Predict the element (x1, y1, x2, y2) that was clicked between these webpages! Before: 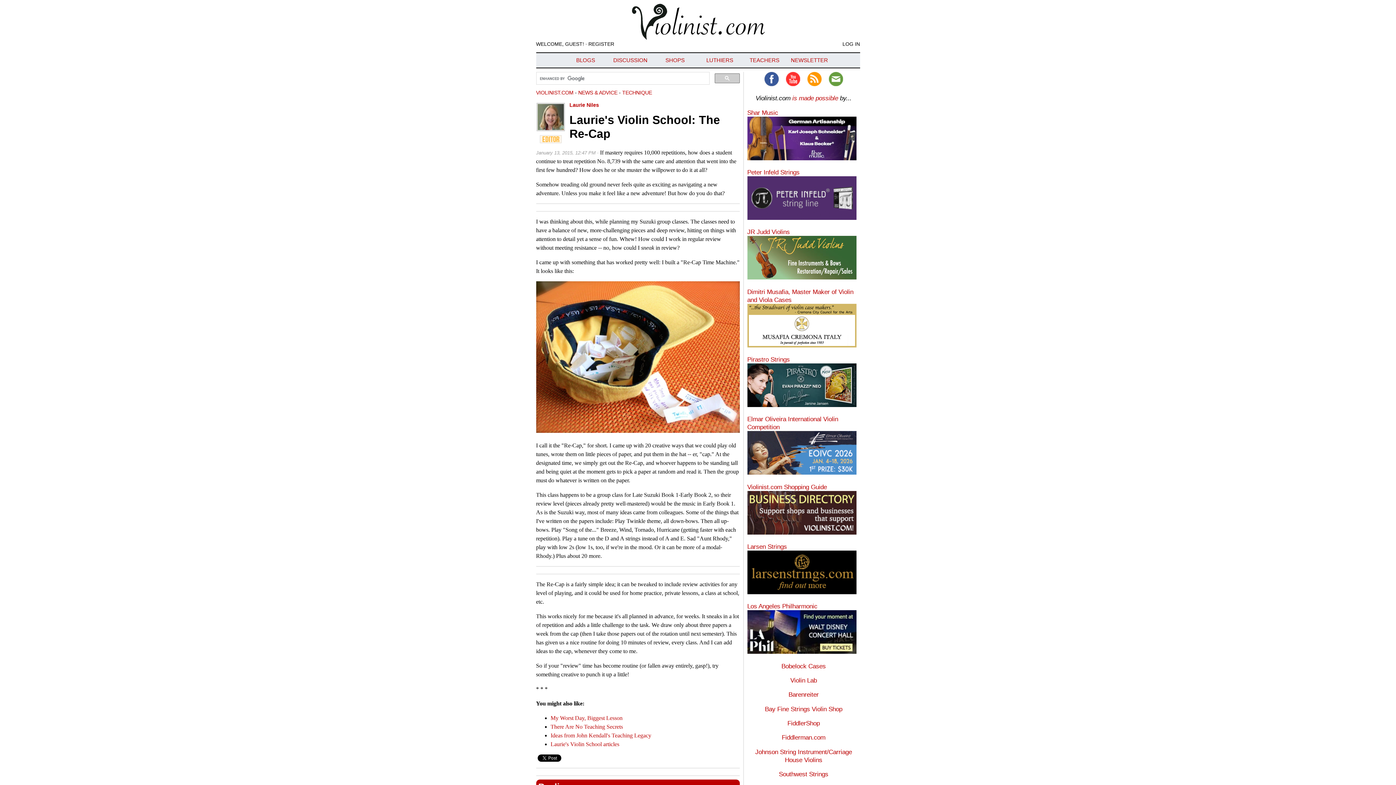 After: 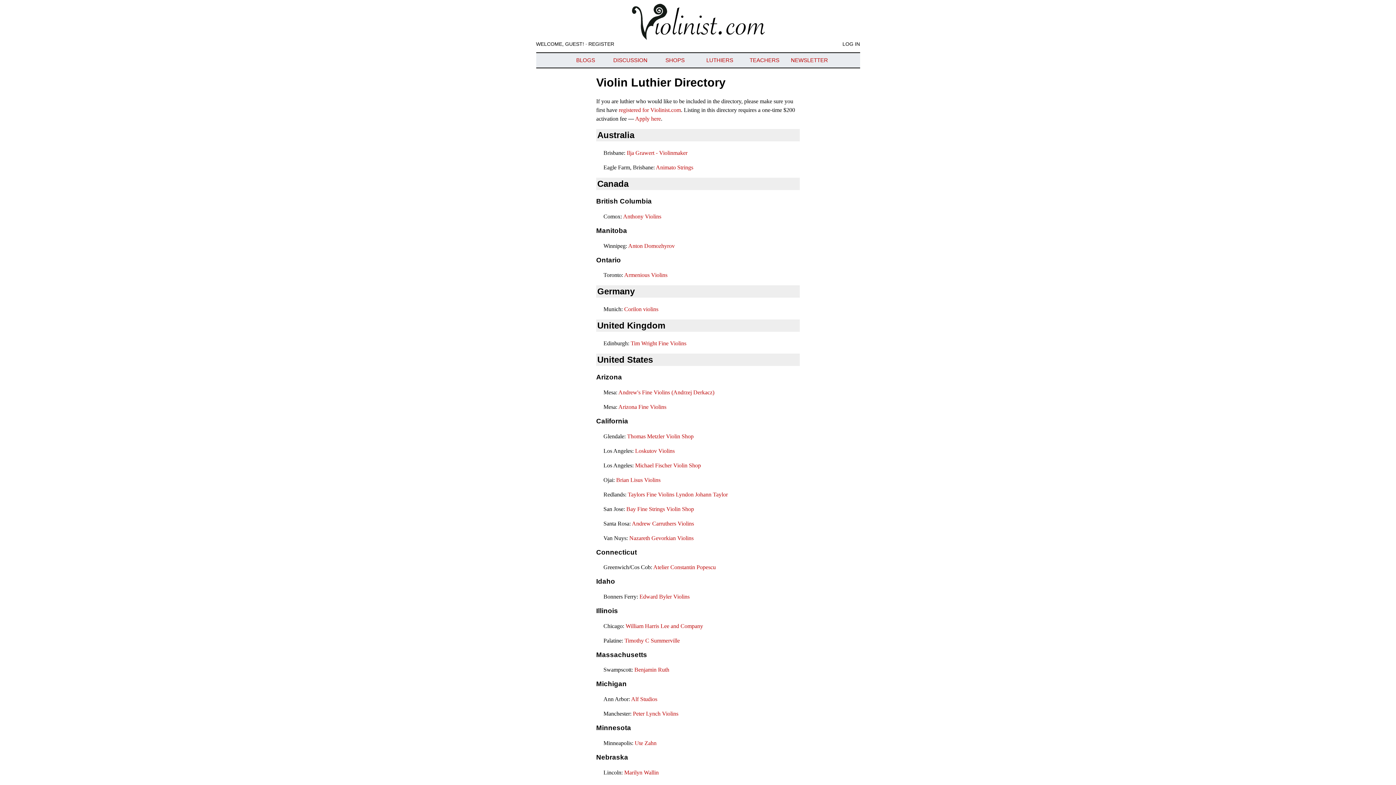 Action: label: LUTHIERS bbox: (697, 53, 742, 67)